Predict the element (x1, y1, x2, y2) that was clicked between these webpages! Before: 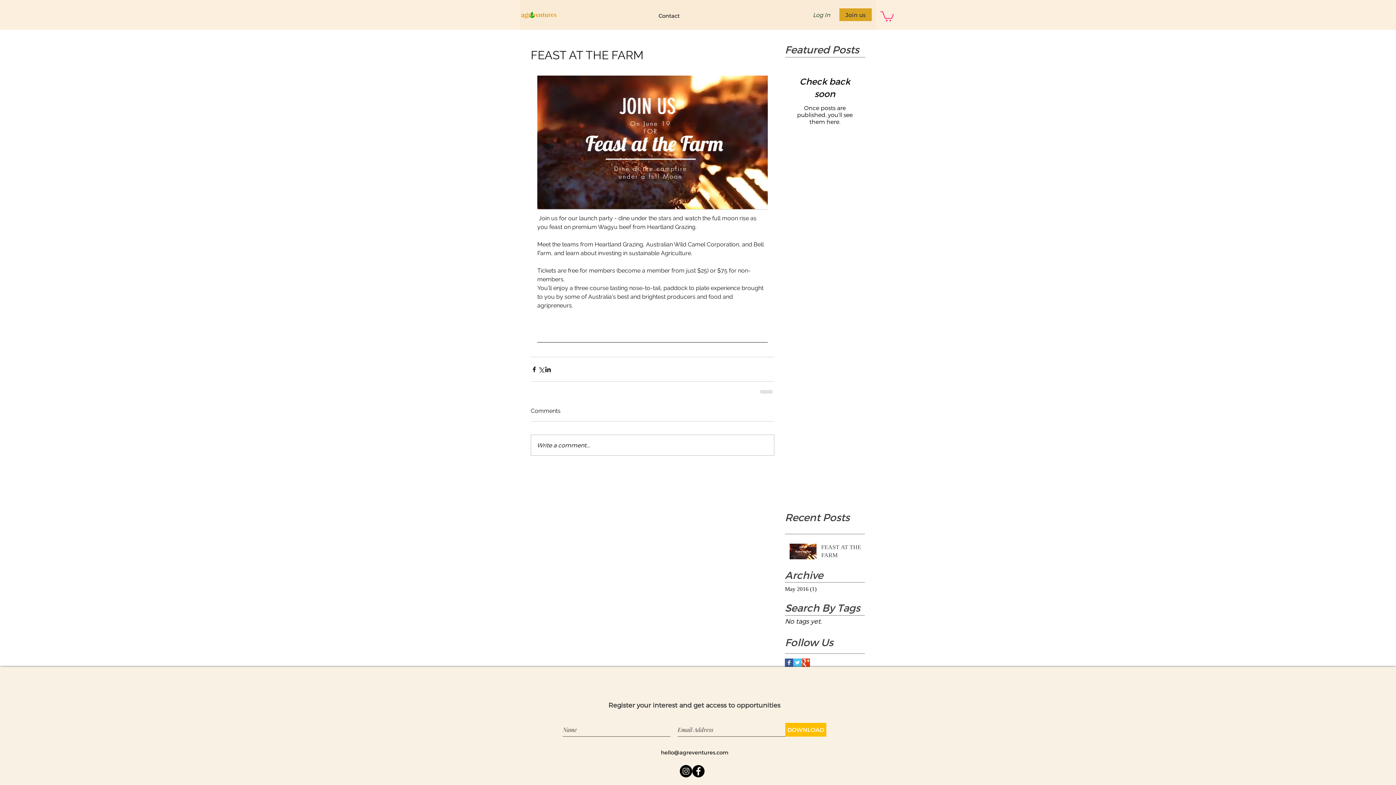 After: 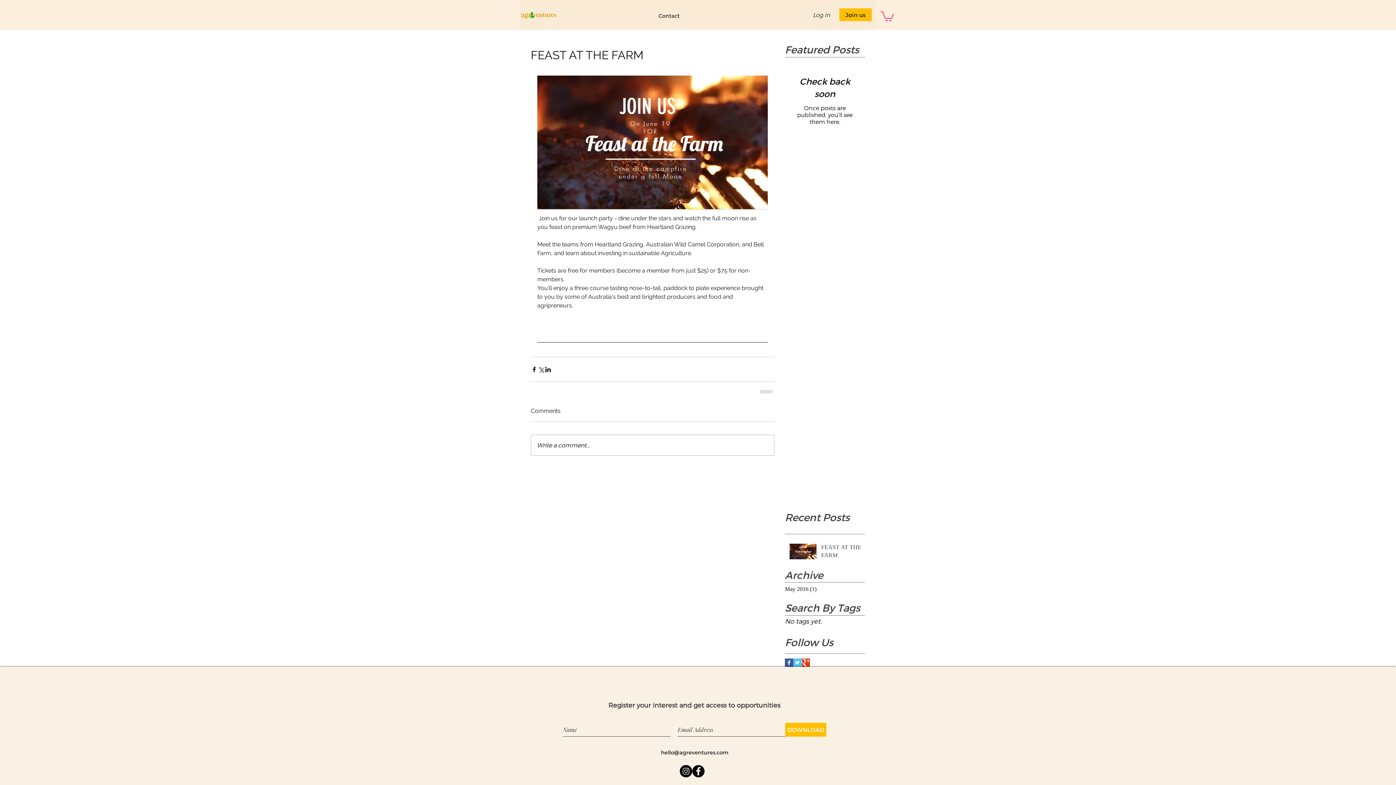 Action: bbox: (839, 8, 872, 21) label: Join us